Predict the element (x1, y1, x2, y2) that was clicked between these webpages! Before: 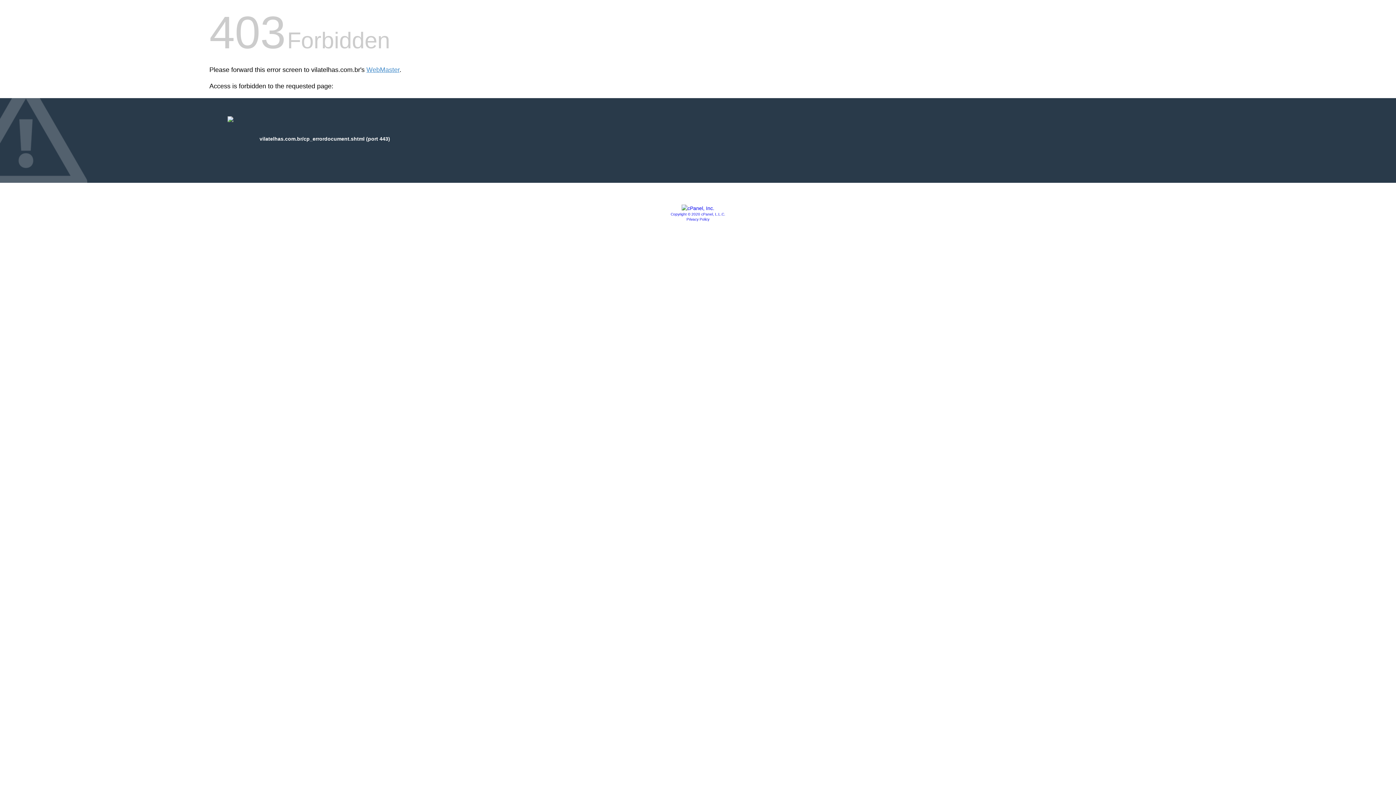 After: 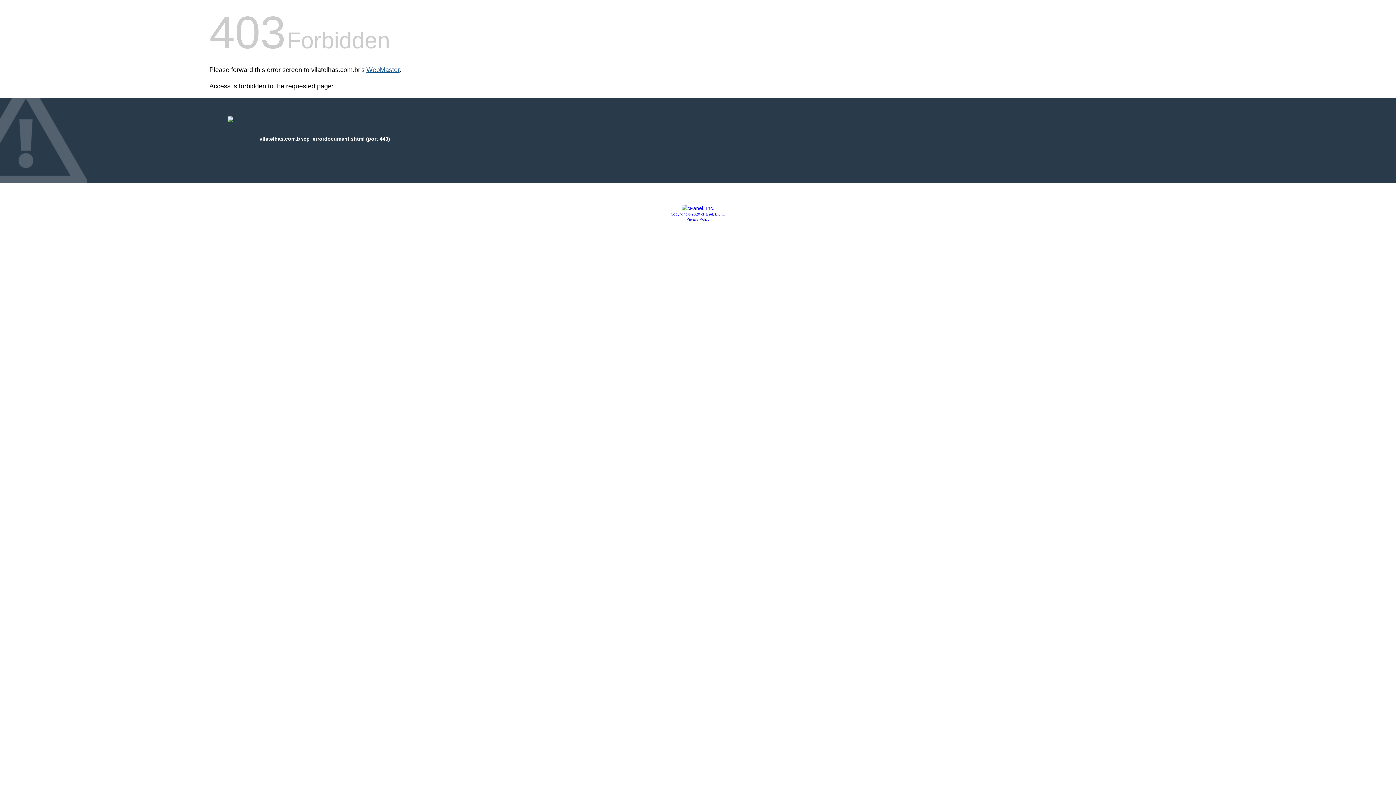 Action: label: WebMaster bbox: (366, 66, 399, 73)